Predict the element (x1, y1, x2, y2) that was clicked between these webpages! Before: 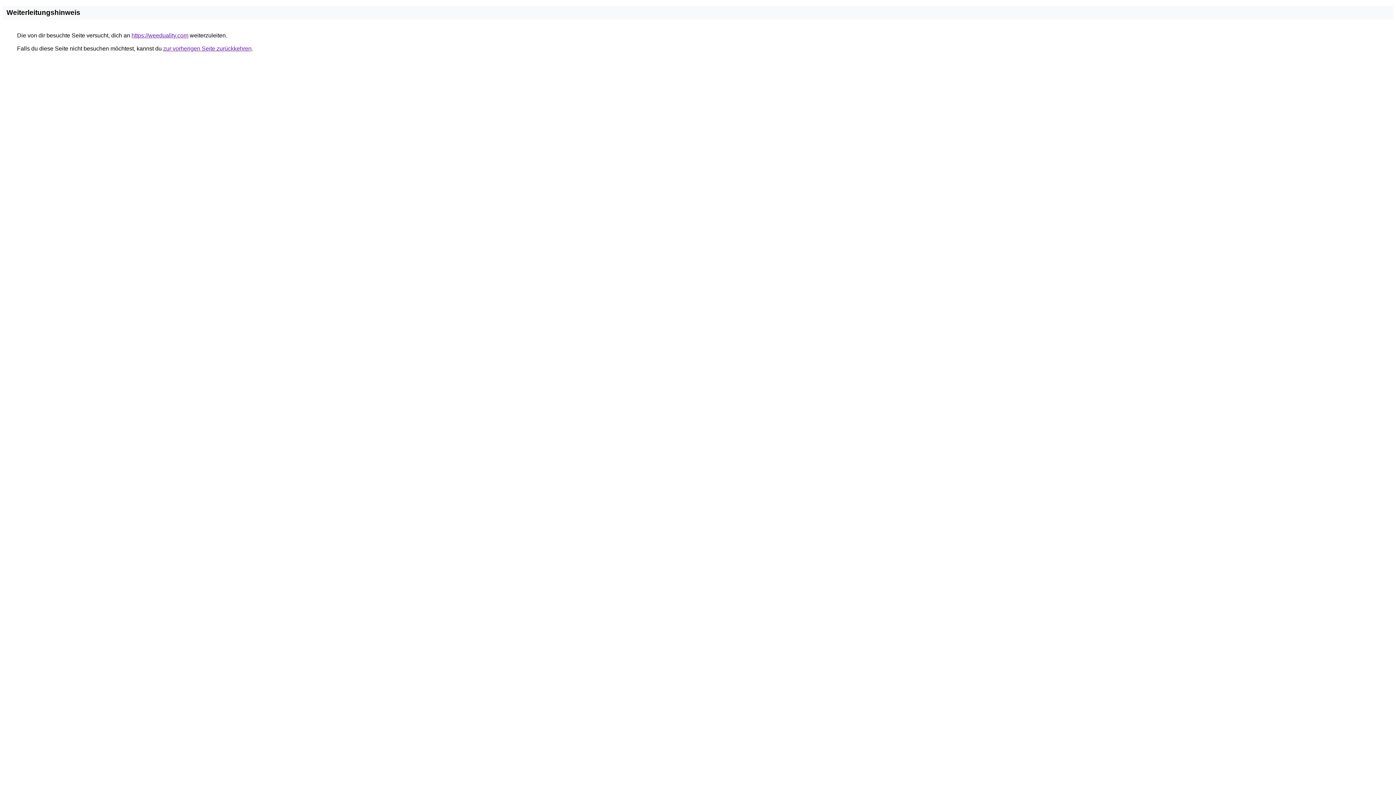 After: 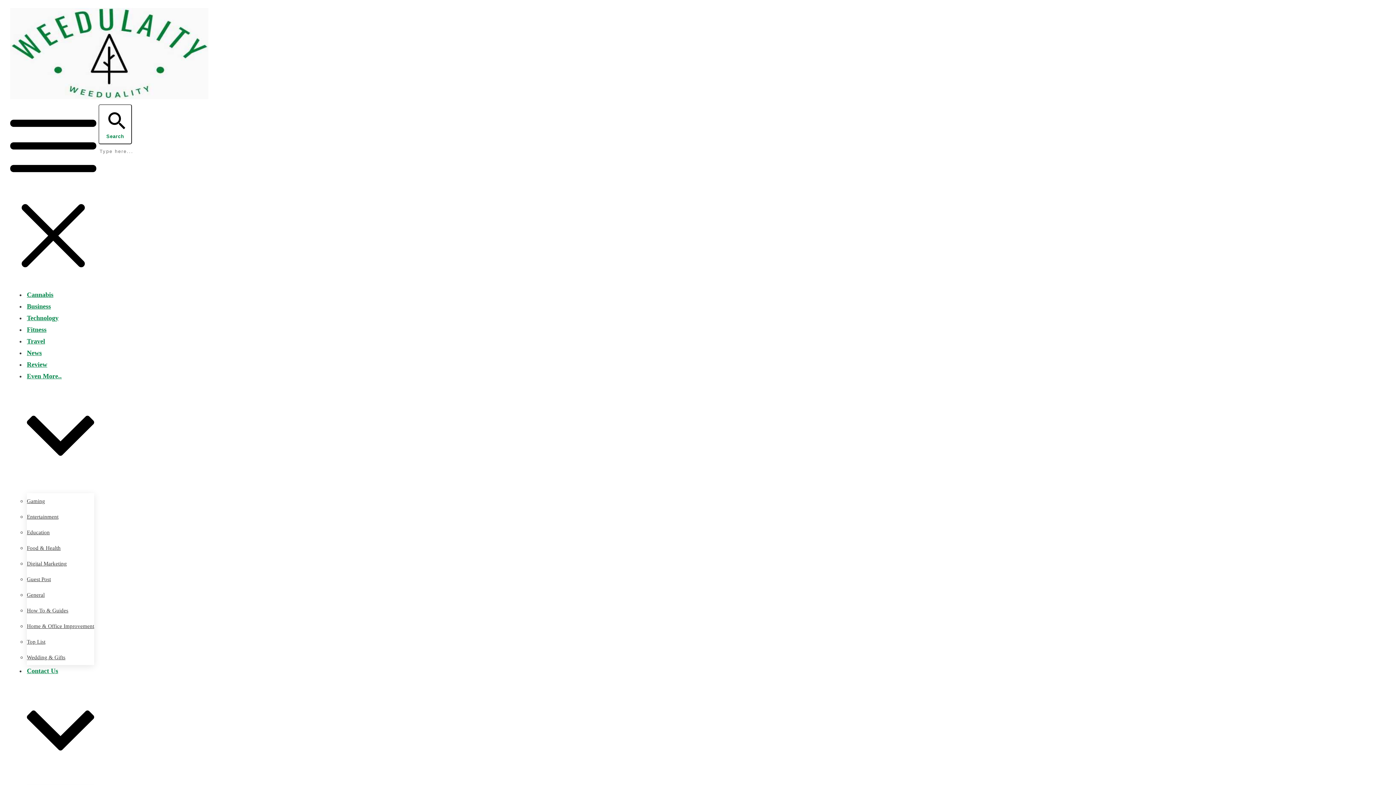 Action: label: https://weeduality.com bbox: (131, 32, 188, 38)